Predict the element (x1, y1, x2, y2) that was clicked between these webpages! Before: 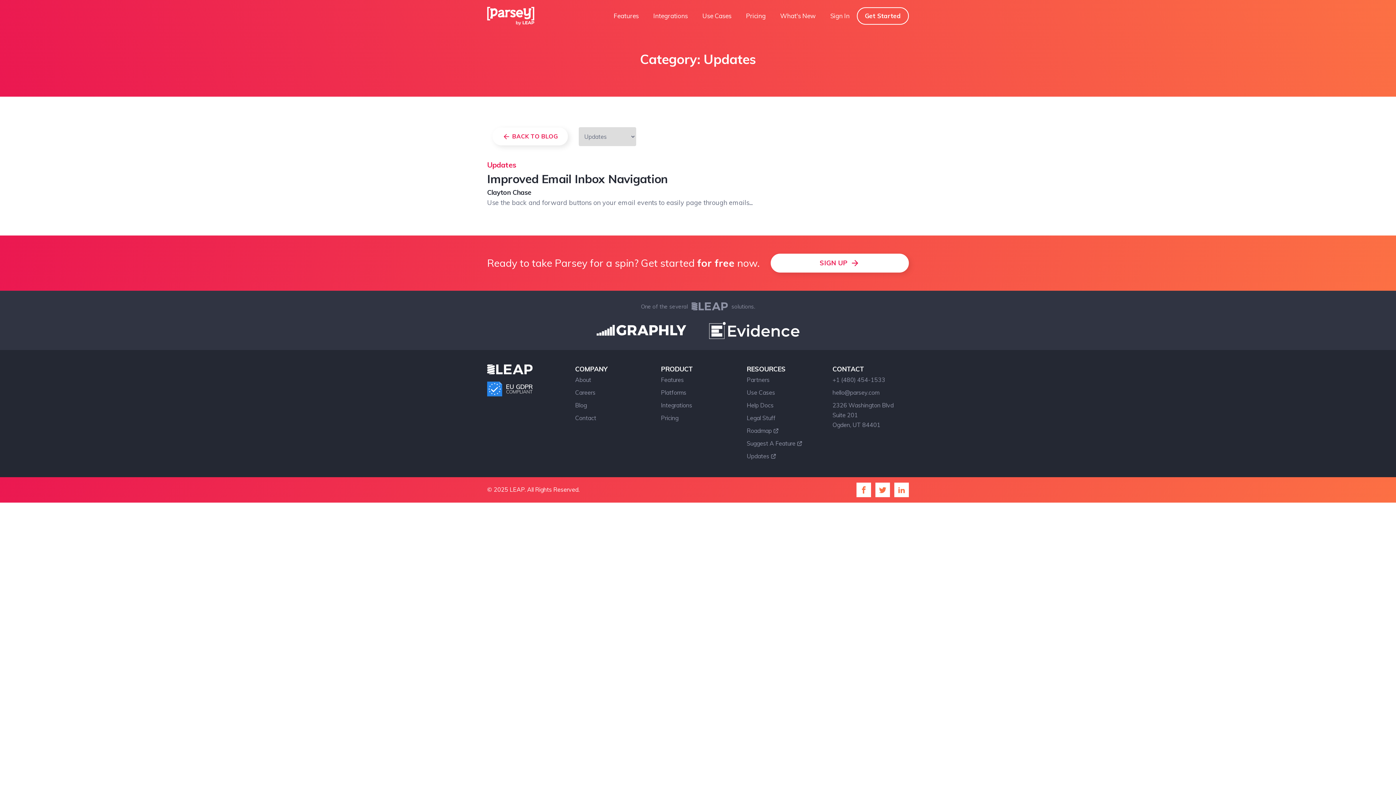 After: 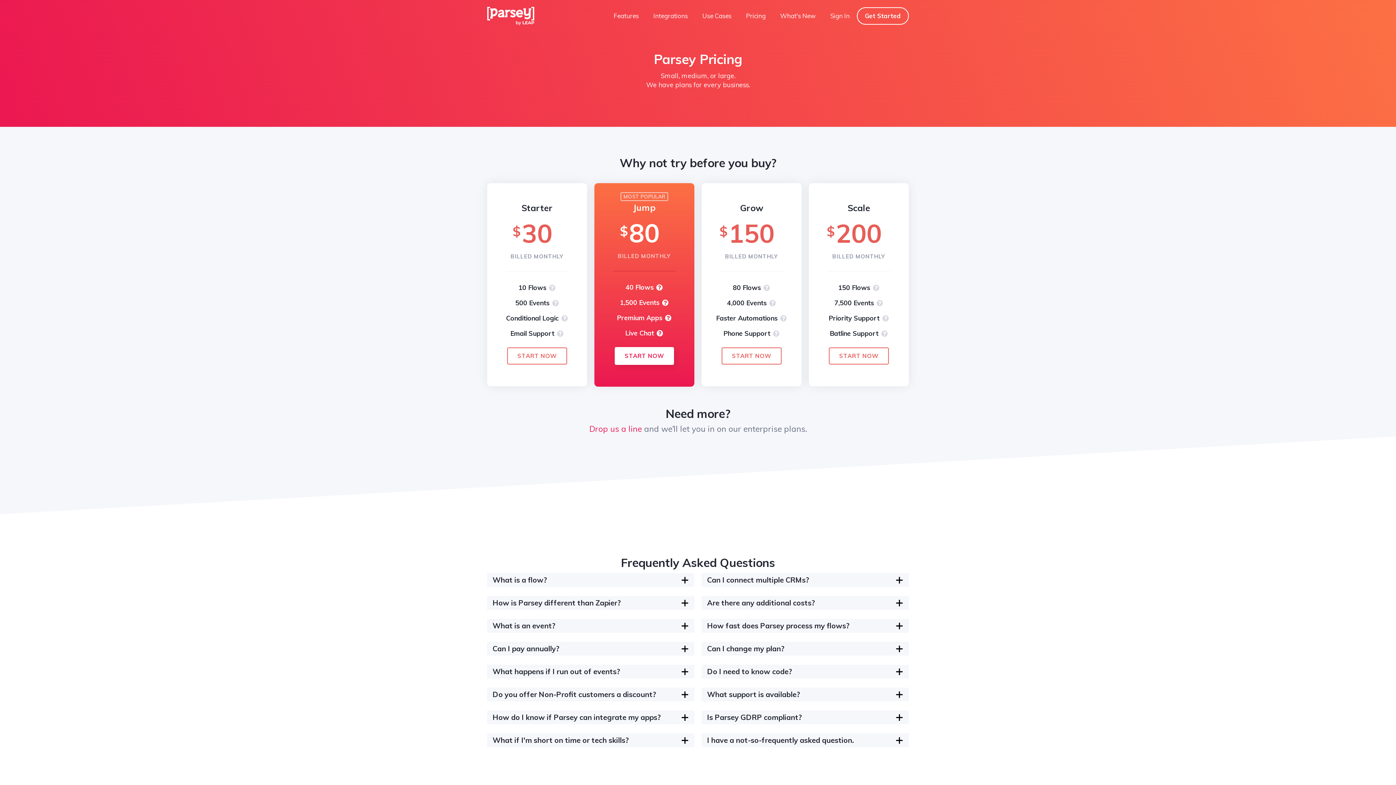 Action: label: Pricing bbox: (658, 411, 694, 424)